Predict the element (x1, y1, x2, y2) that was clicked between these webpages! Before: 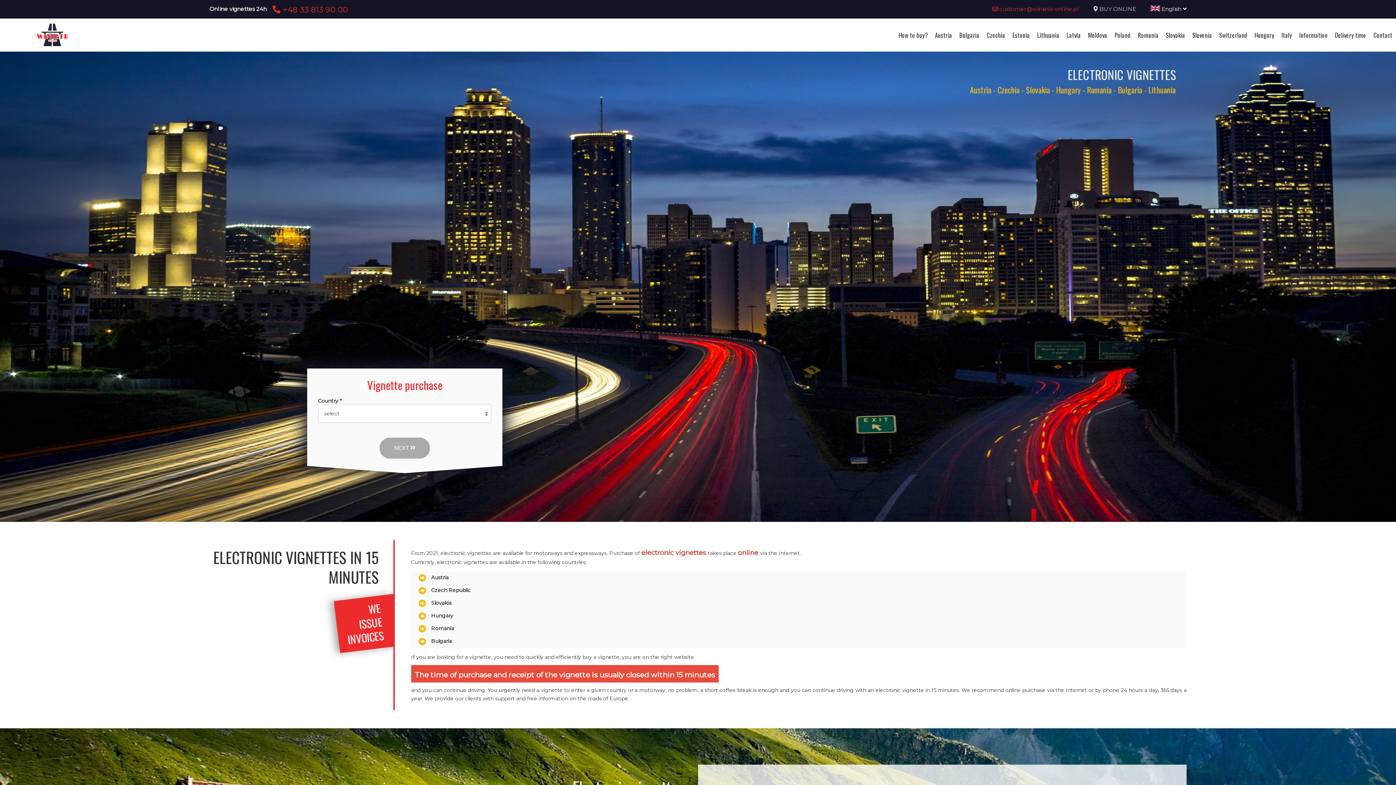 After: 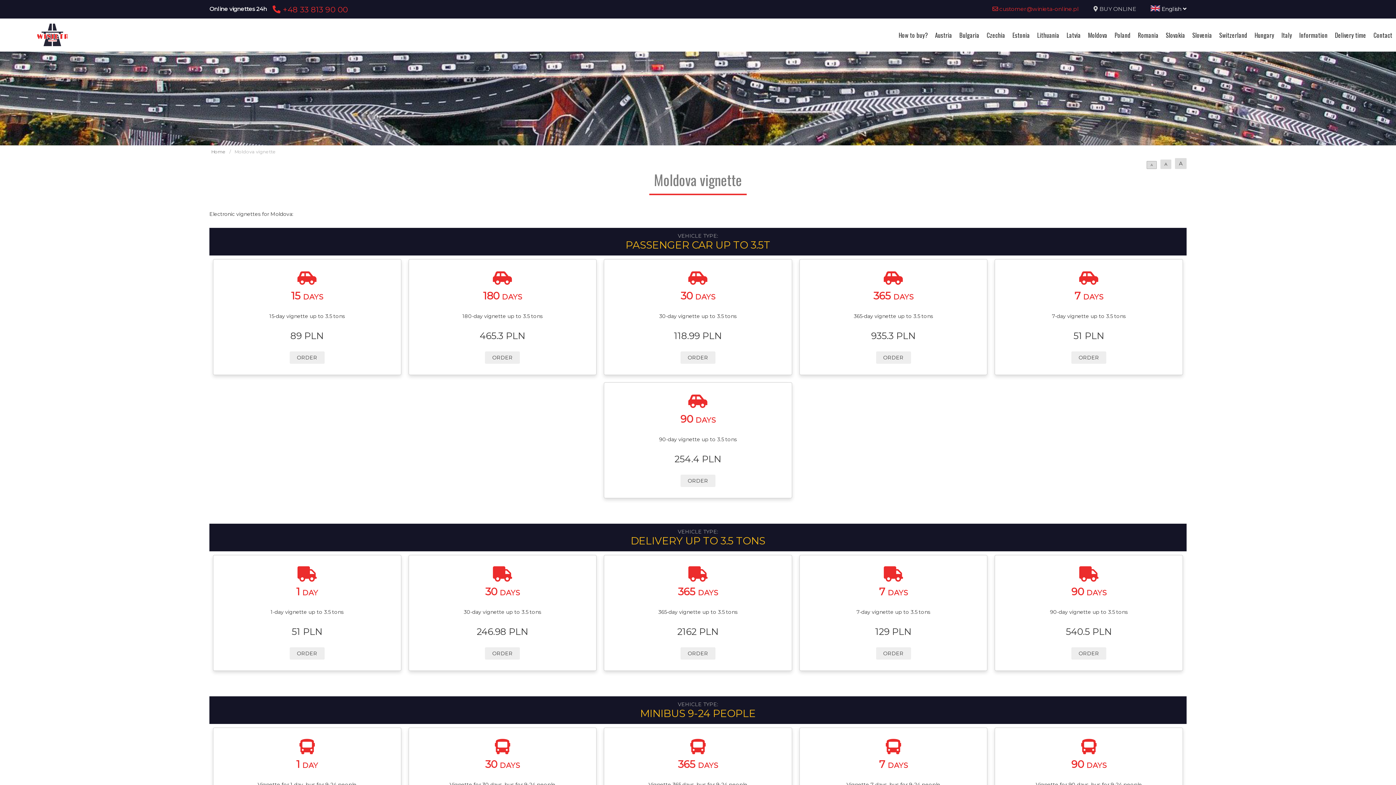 Action: bbox: (1084, 30, 1111, 39) label: Moldova